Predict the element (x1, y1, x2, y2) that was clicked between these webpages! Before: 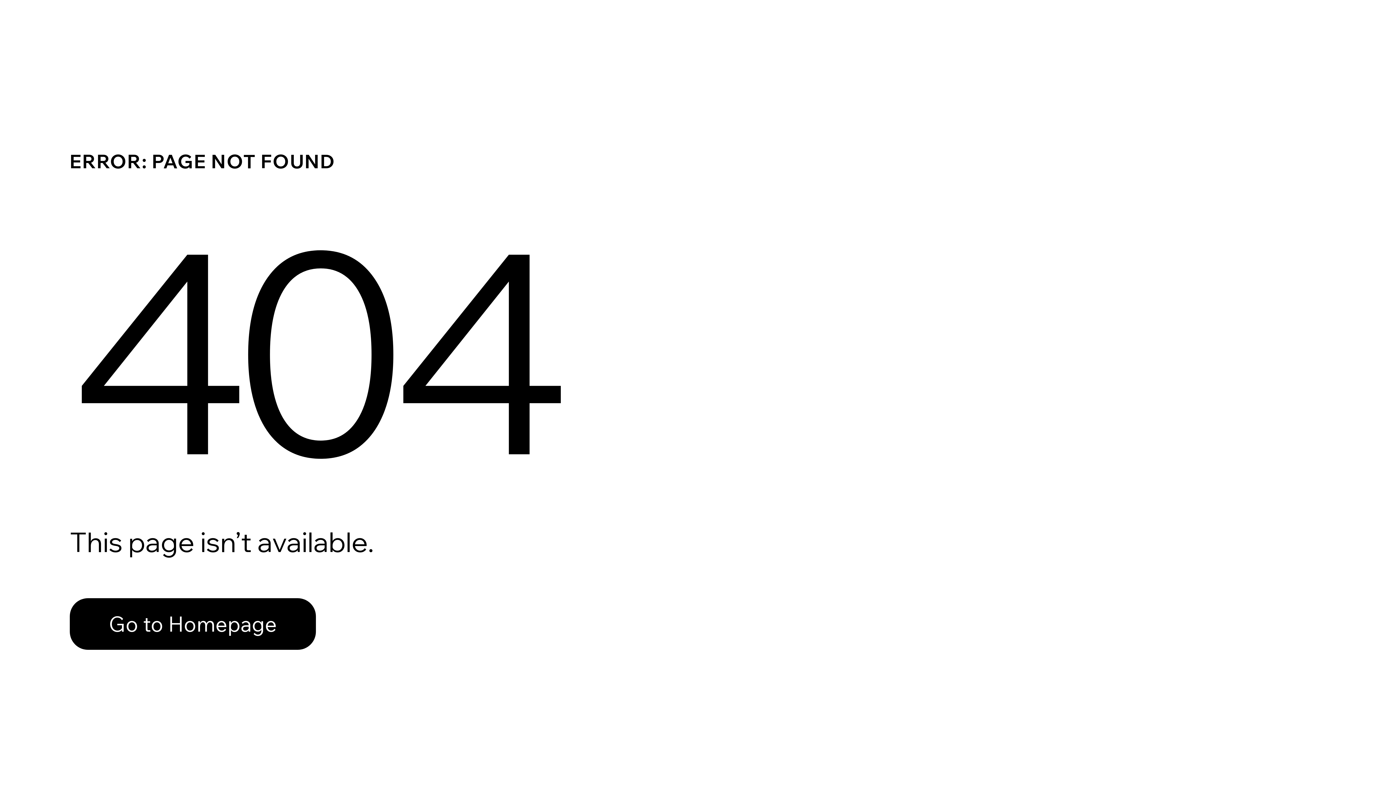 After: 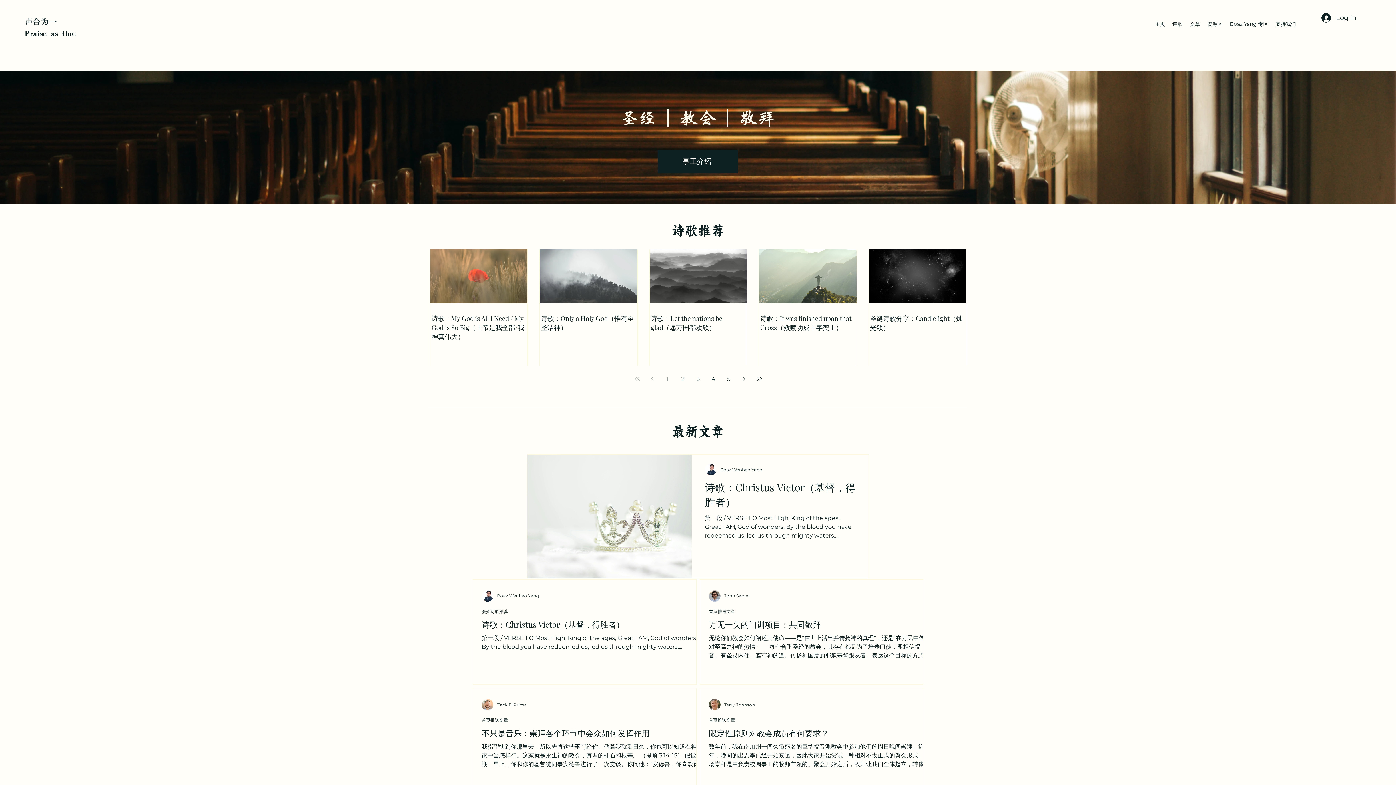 Action: bbox: (69, 598, 316, 650) label: Go to Homepage